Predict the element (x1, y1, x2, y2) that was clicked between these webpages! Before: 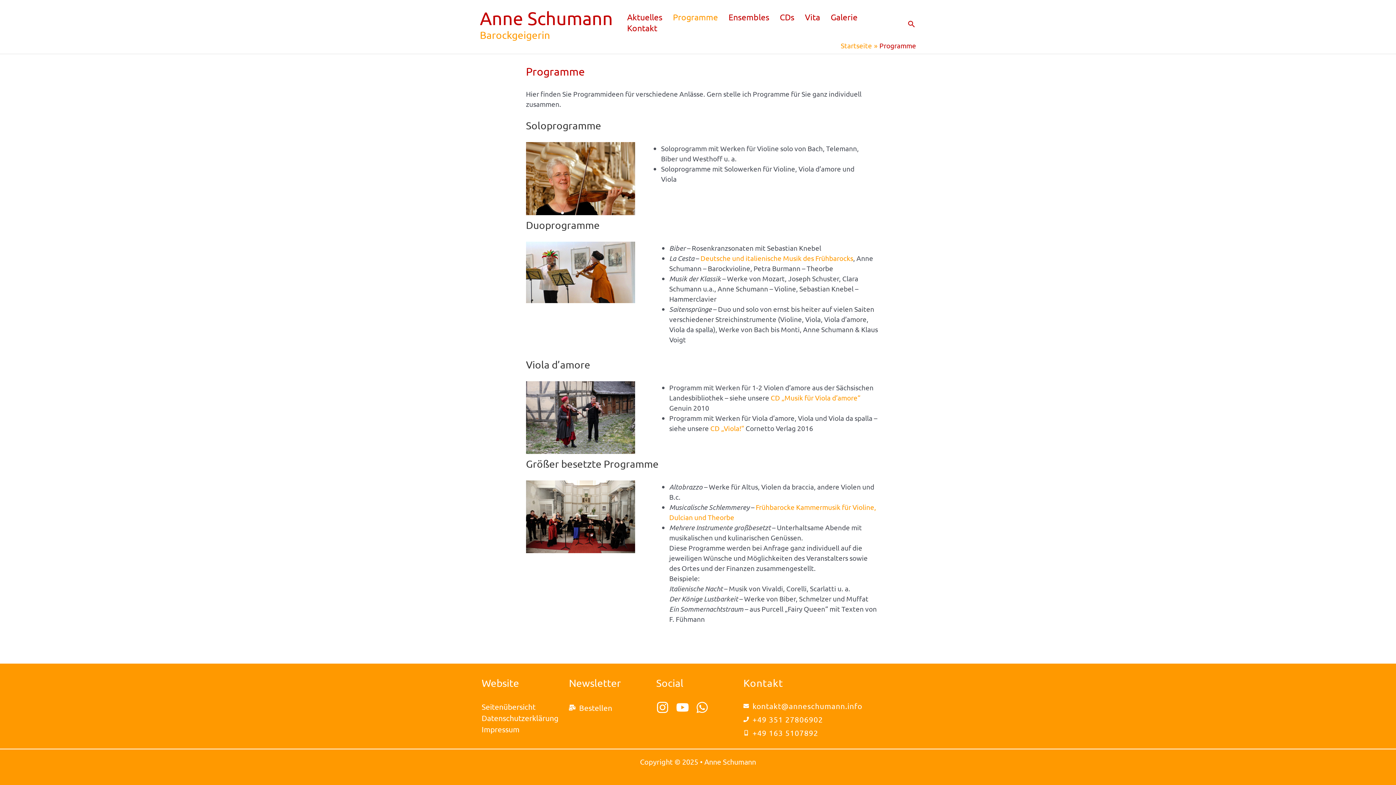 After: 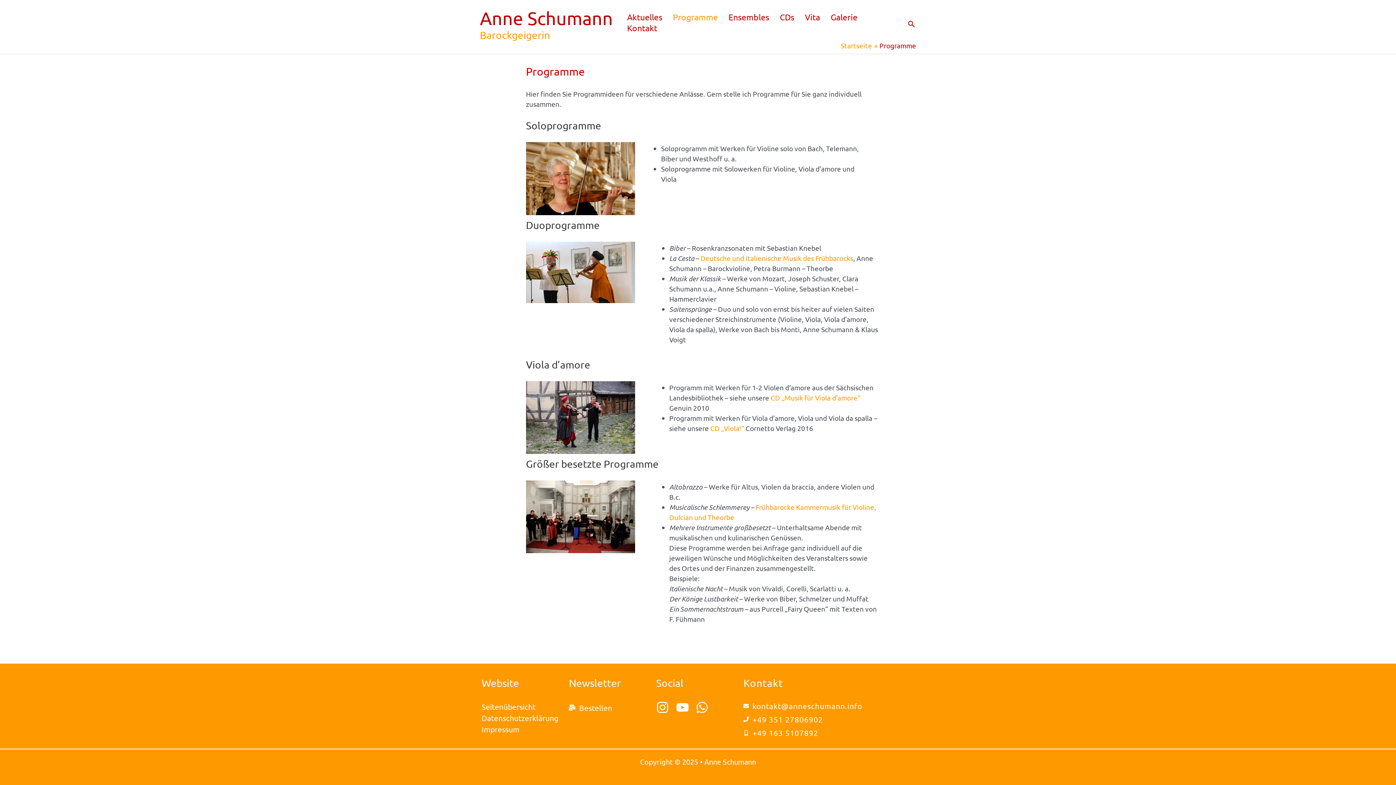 Action: bbox: (676, 701, 694, 714) label: youtube